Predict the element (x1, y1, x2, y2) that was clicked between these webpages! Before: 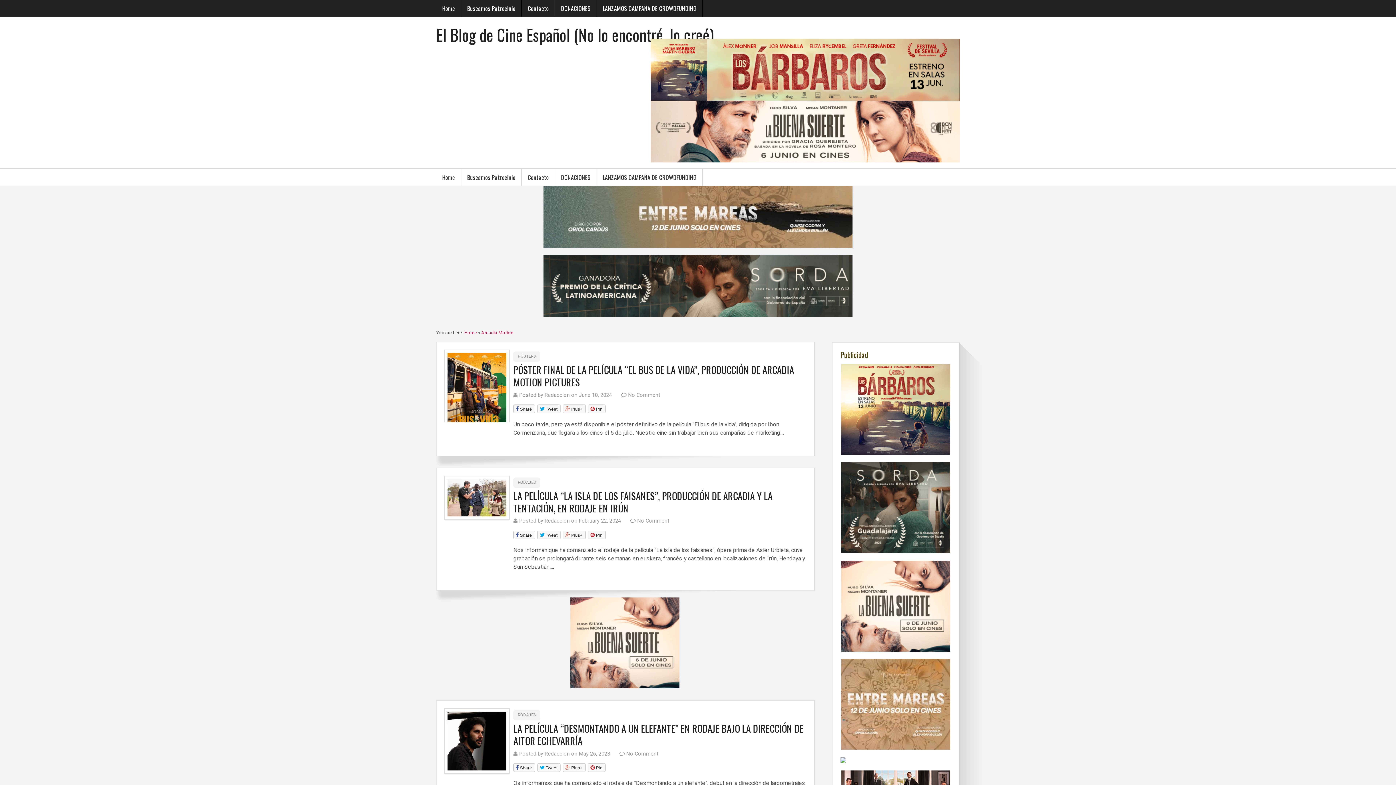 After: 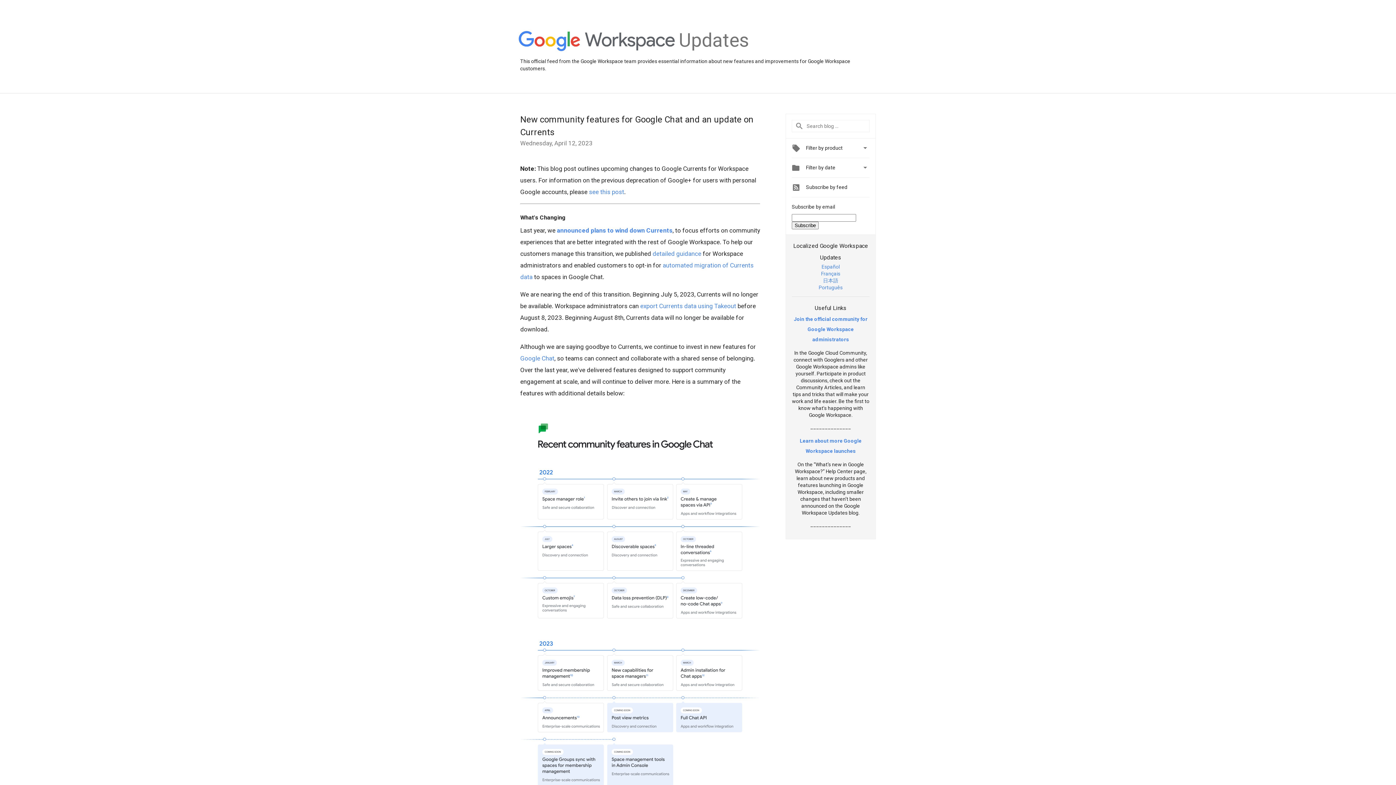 Action: bbox: (562, 763, 585, 772) label: Plus+